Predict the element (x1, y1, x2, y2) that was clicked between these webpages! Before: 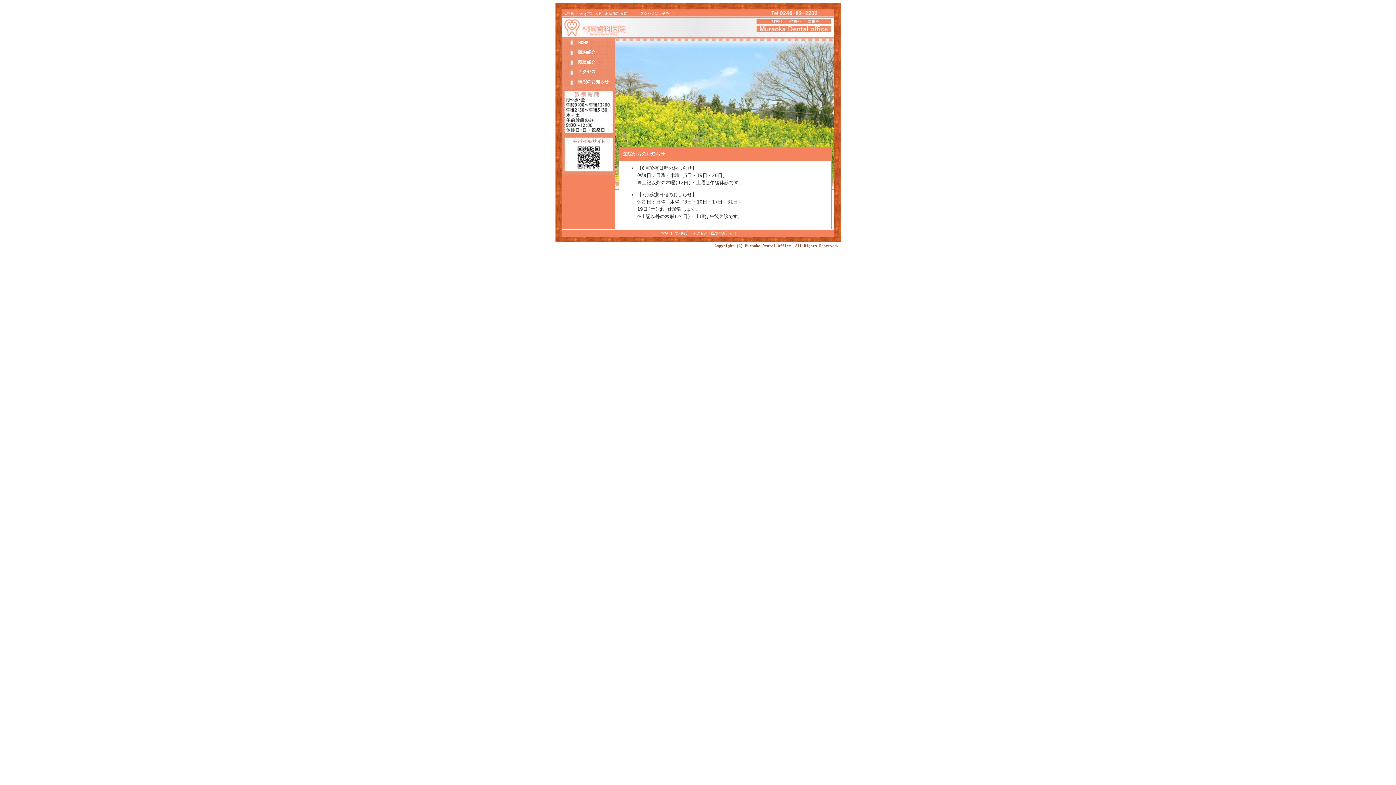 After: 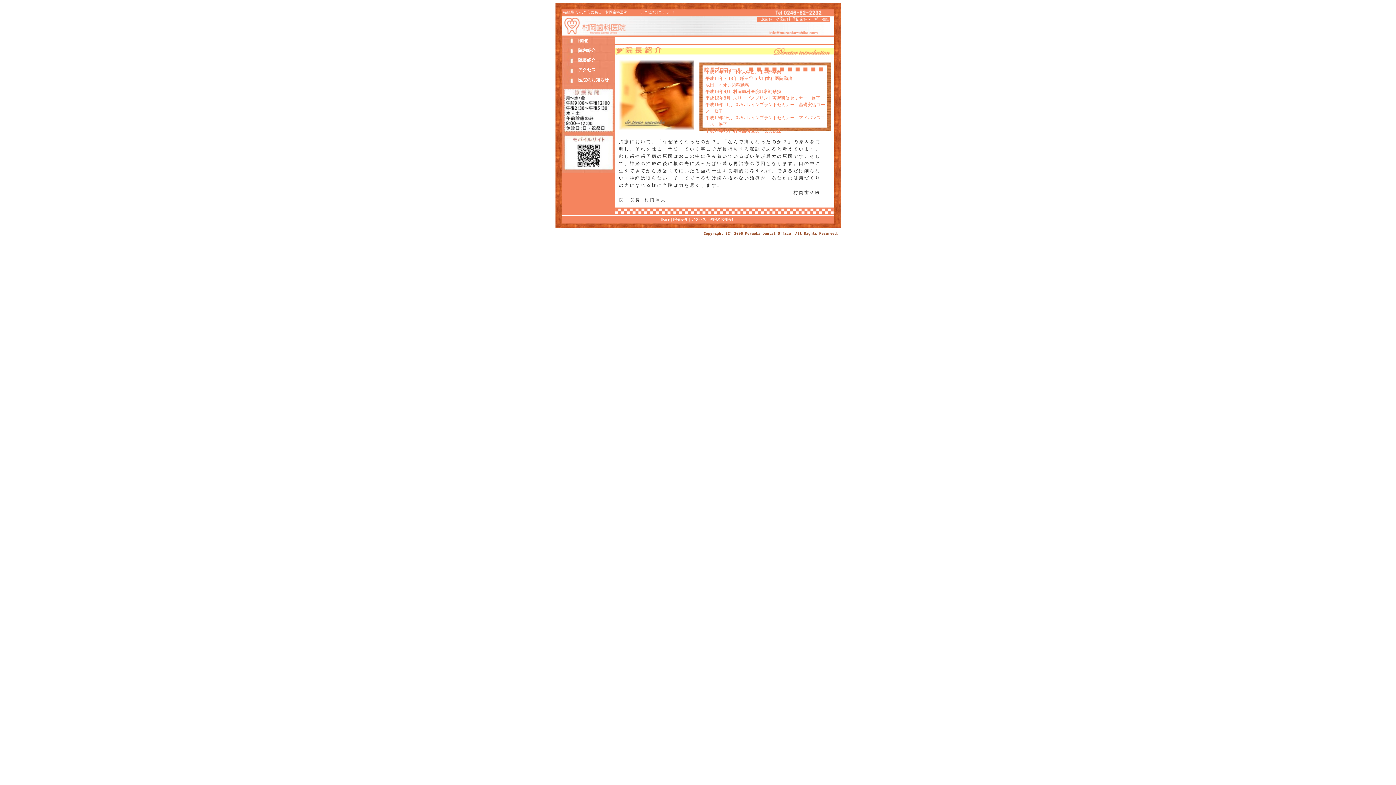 Action: label: 院長紹介 bbox: (578, 59, 595, 64)